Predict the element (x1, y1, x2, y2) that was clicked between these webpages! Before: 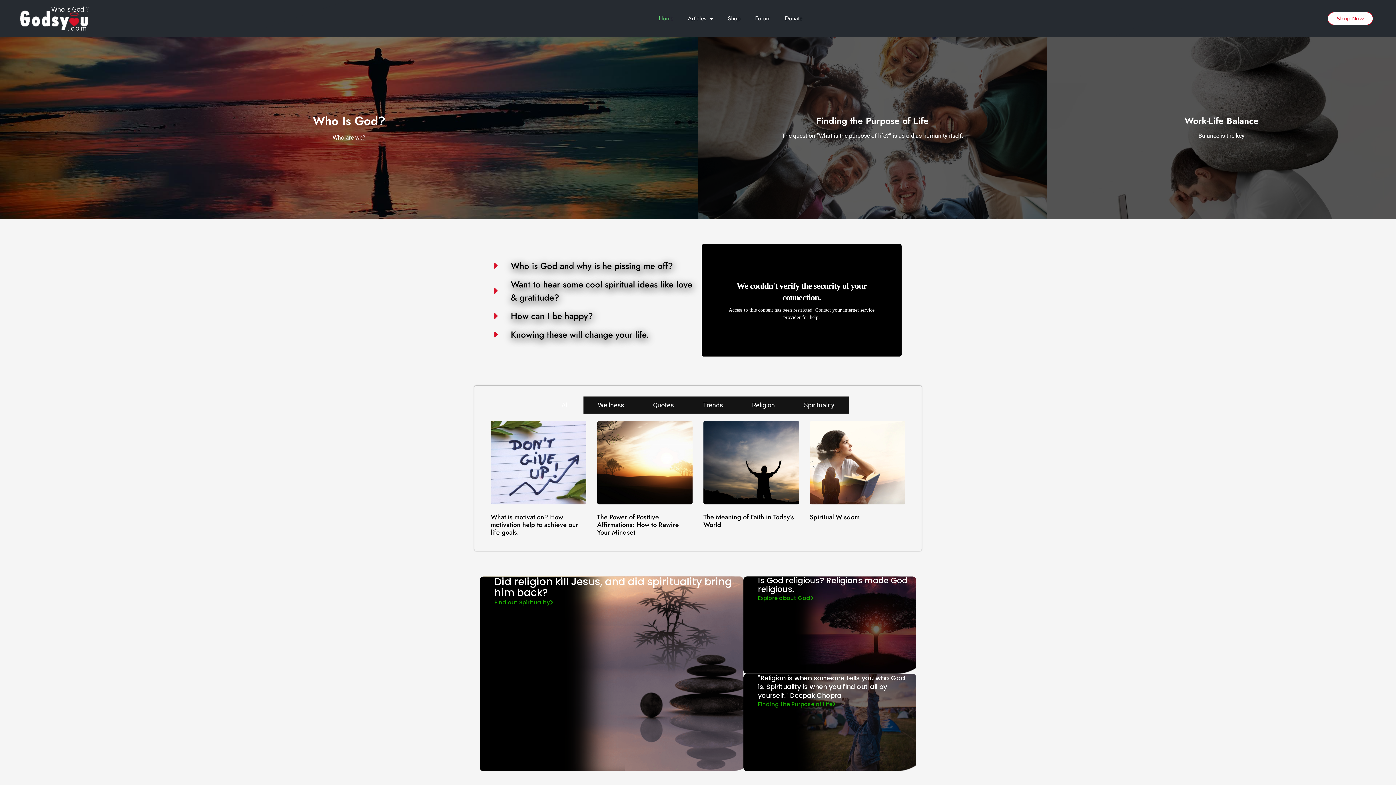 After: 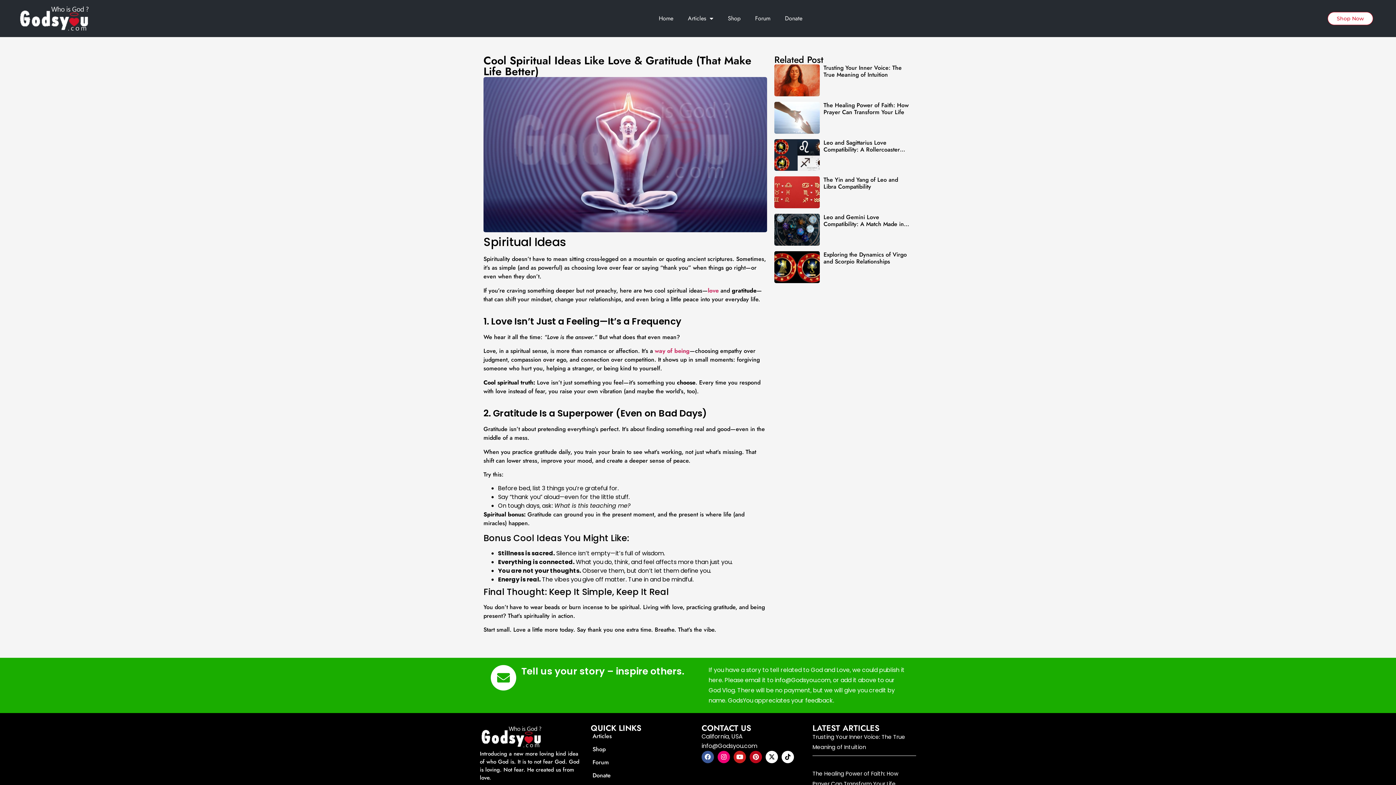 Action: bbox: (494, 278, 694, 304) label: Want to hear some cool spiritual ideas like love & gratitude?